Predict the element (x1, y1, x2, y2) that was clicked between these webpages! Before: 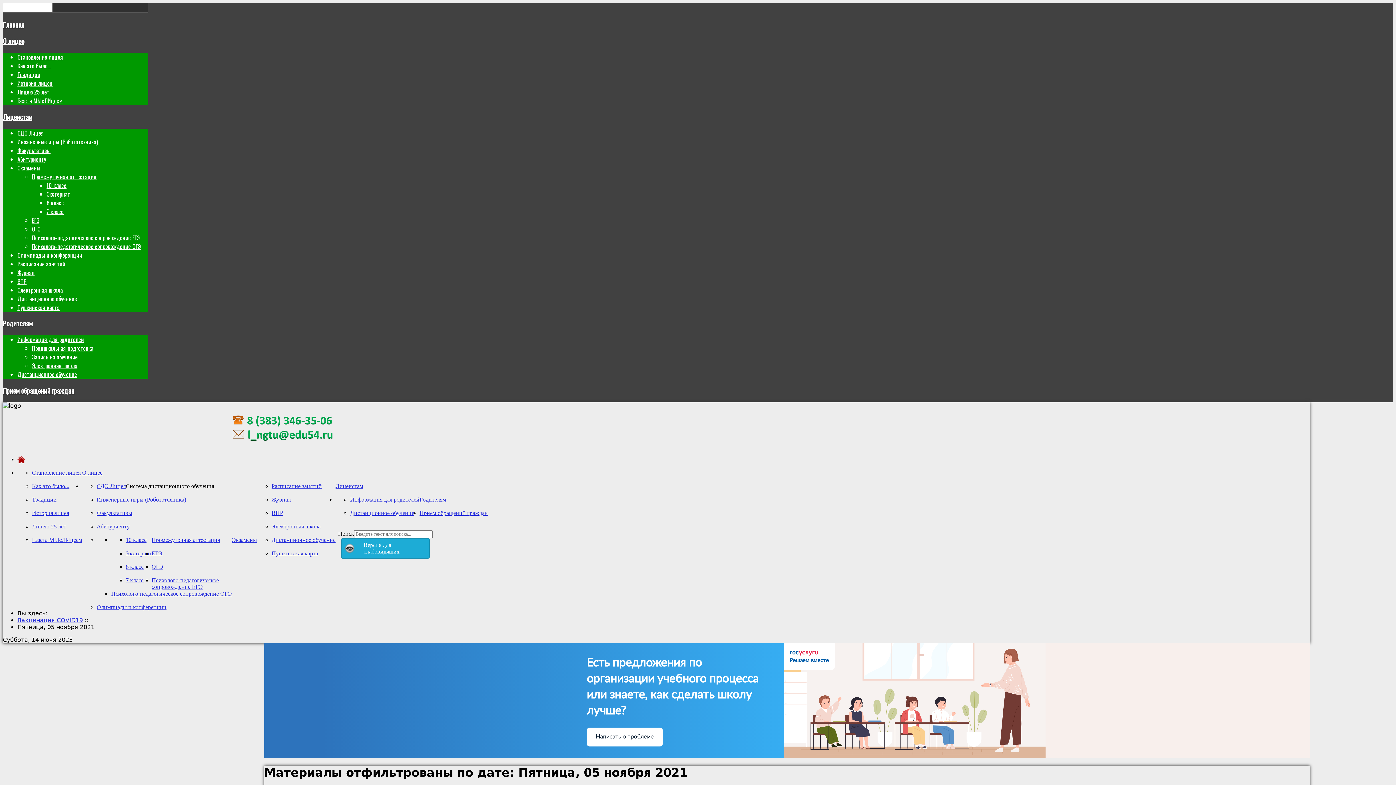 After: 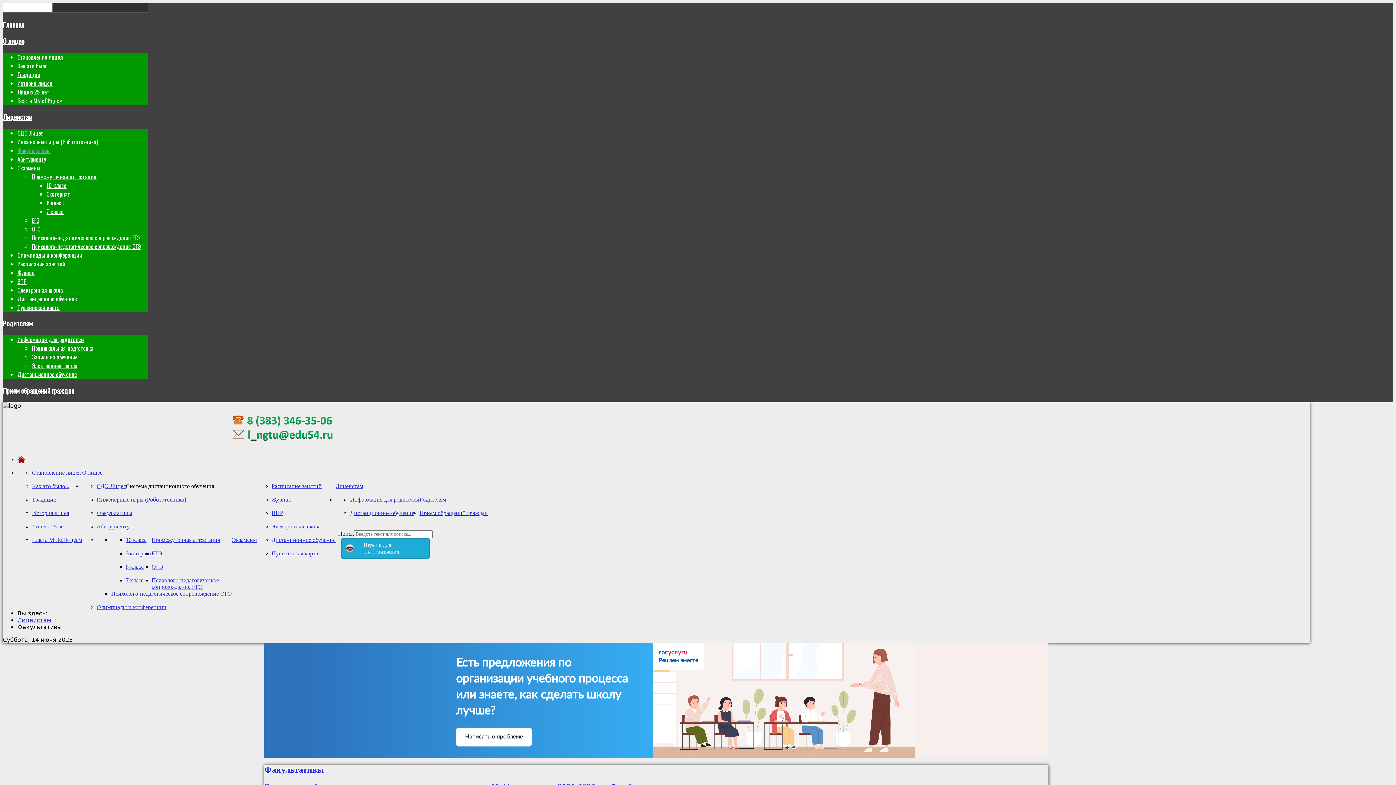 Action: label: Факультативы bbox: (17, 146, 50, 154)